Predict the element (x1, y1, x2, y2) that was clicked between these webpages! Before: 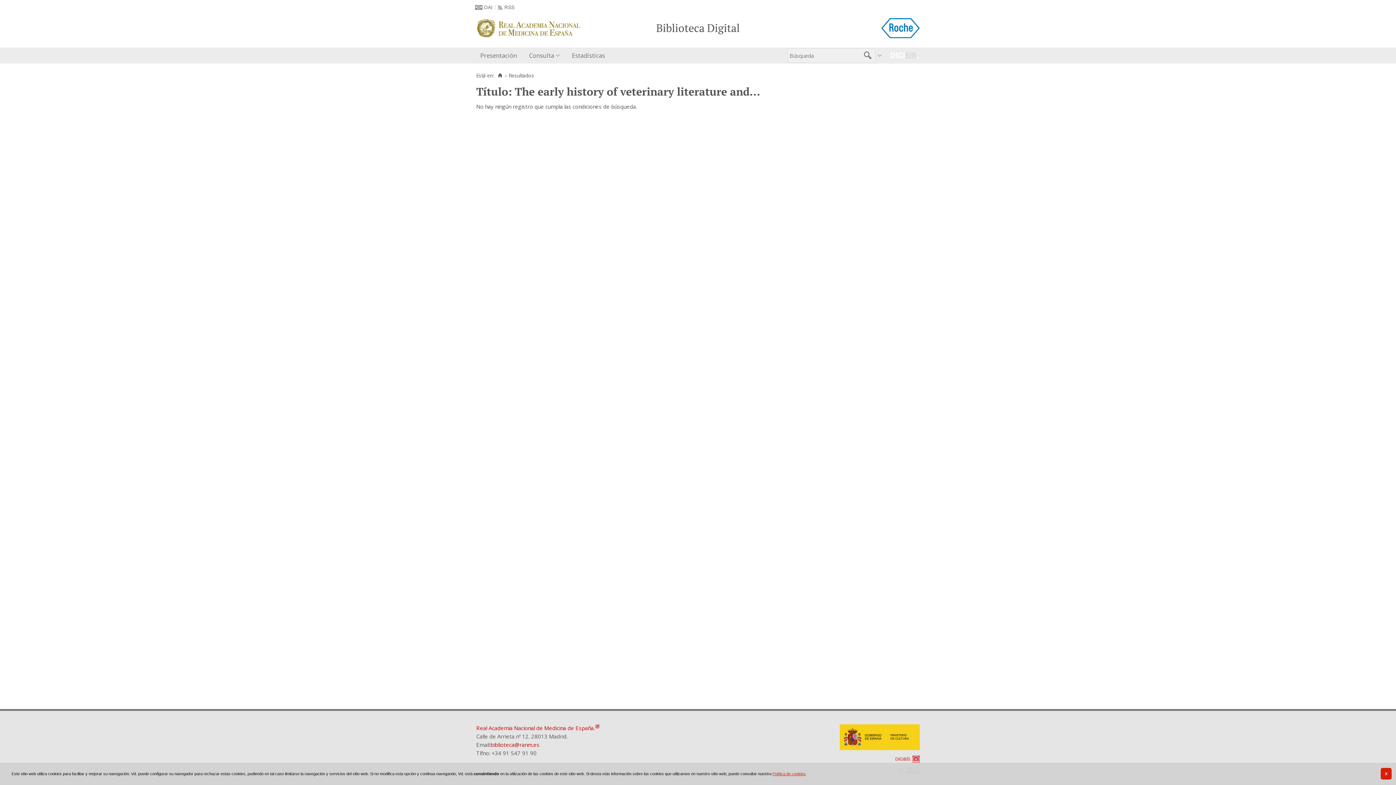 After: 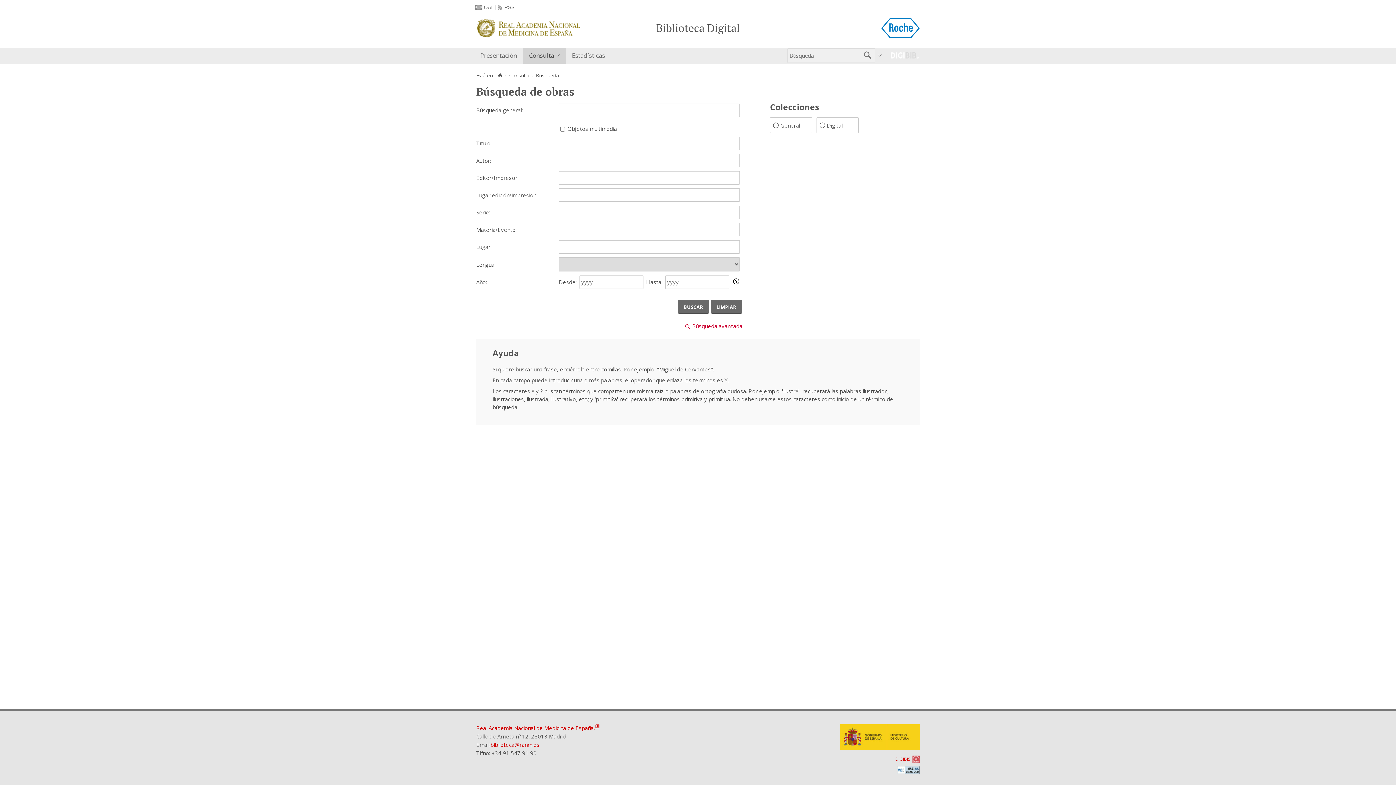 Action: label: Consulta bbox: (523, 47, 566, 63)